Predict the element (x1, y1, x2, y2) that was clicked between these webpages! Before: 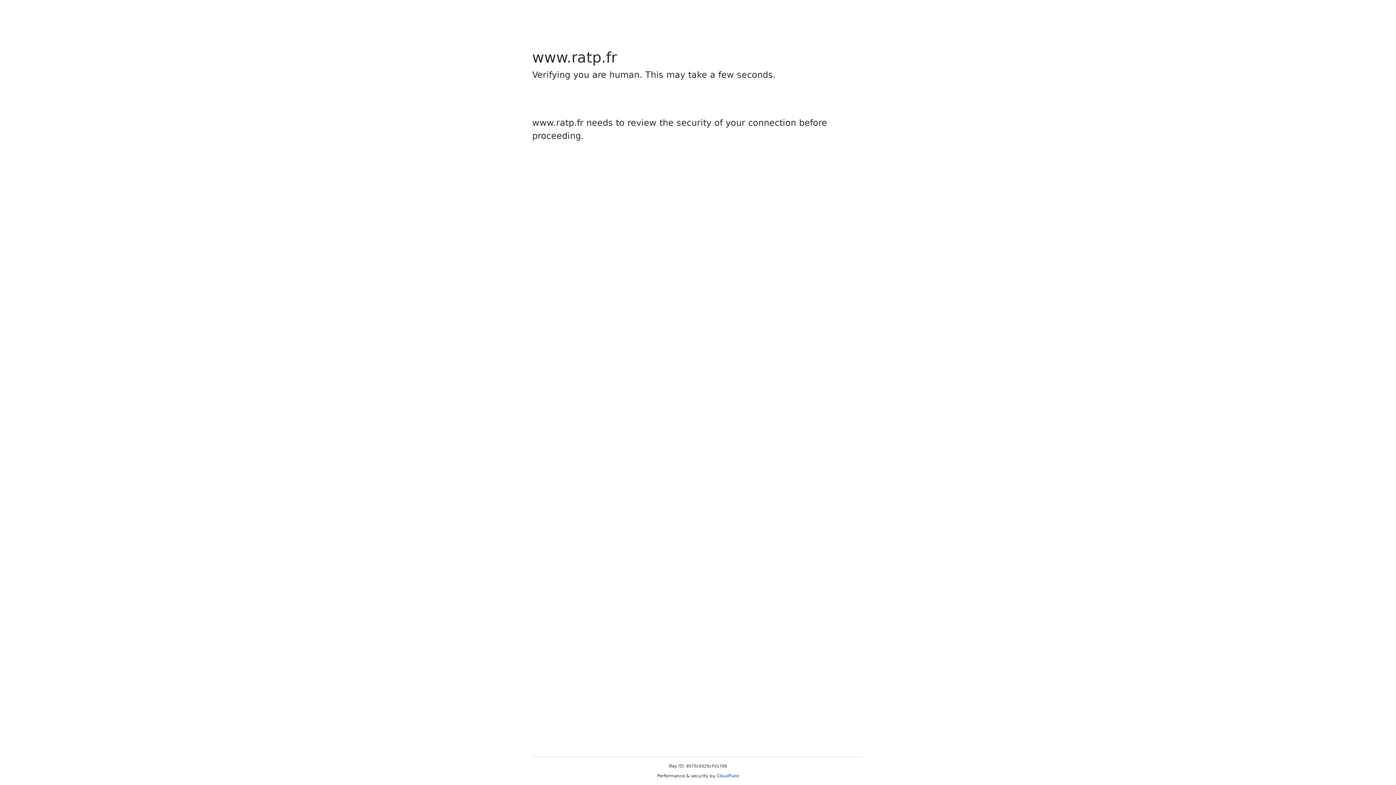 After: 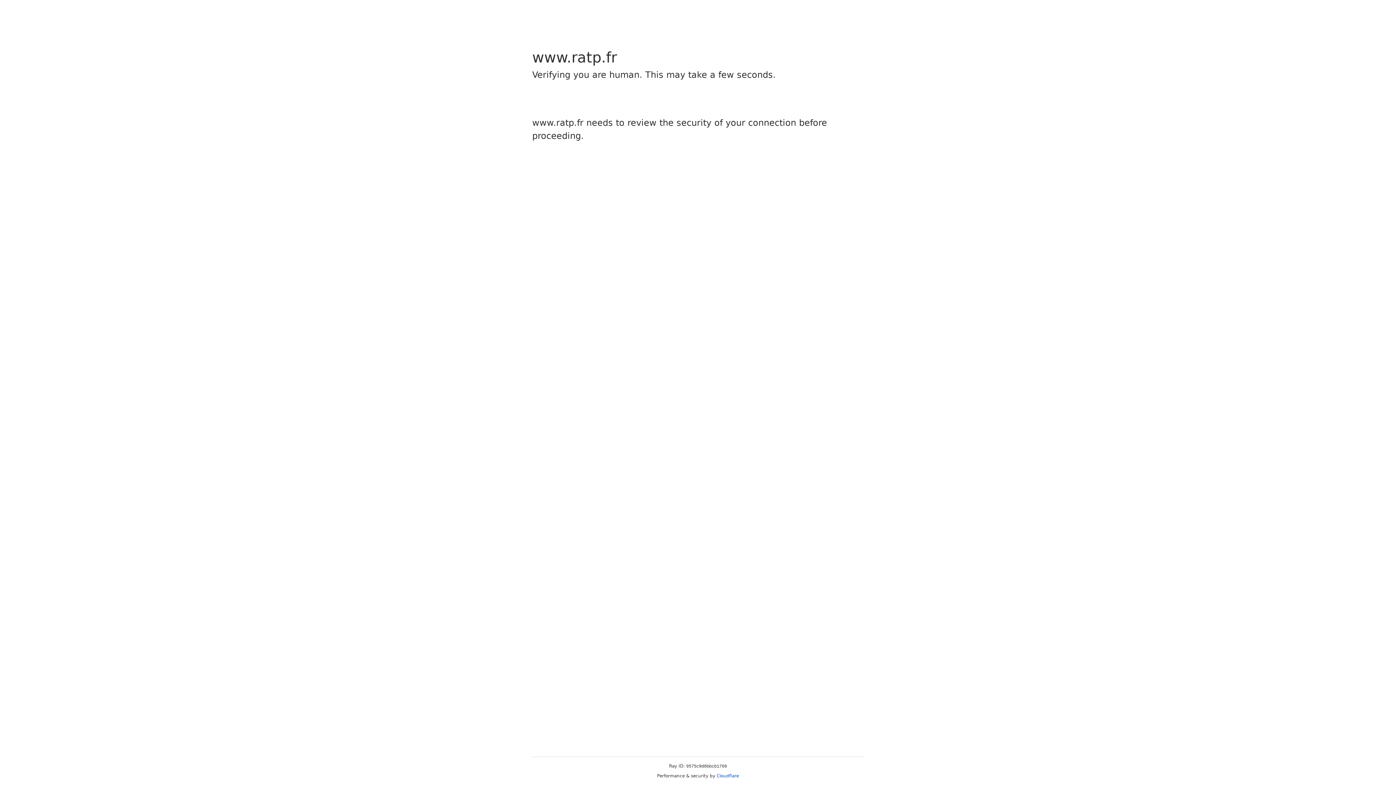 Action: label: Cloudflare bbox: (716, 773, 739, 778)